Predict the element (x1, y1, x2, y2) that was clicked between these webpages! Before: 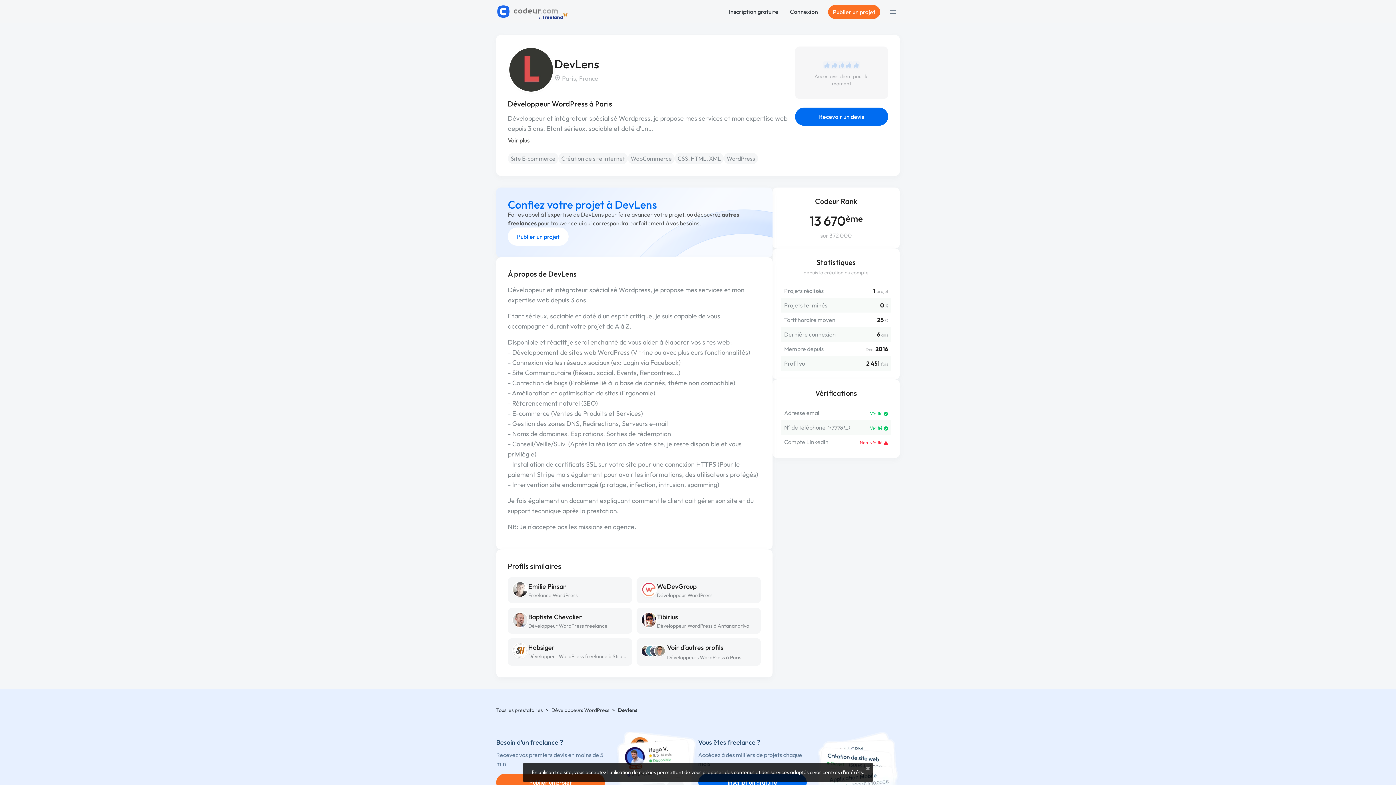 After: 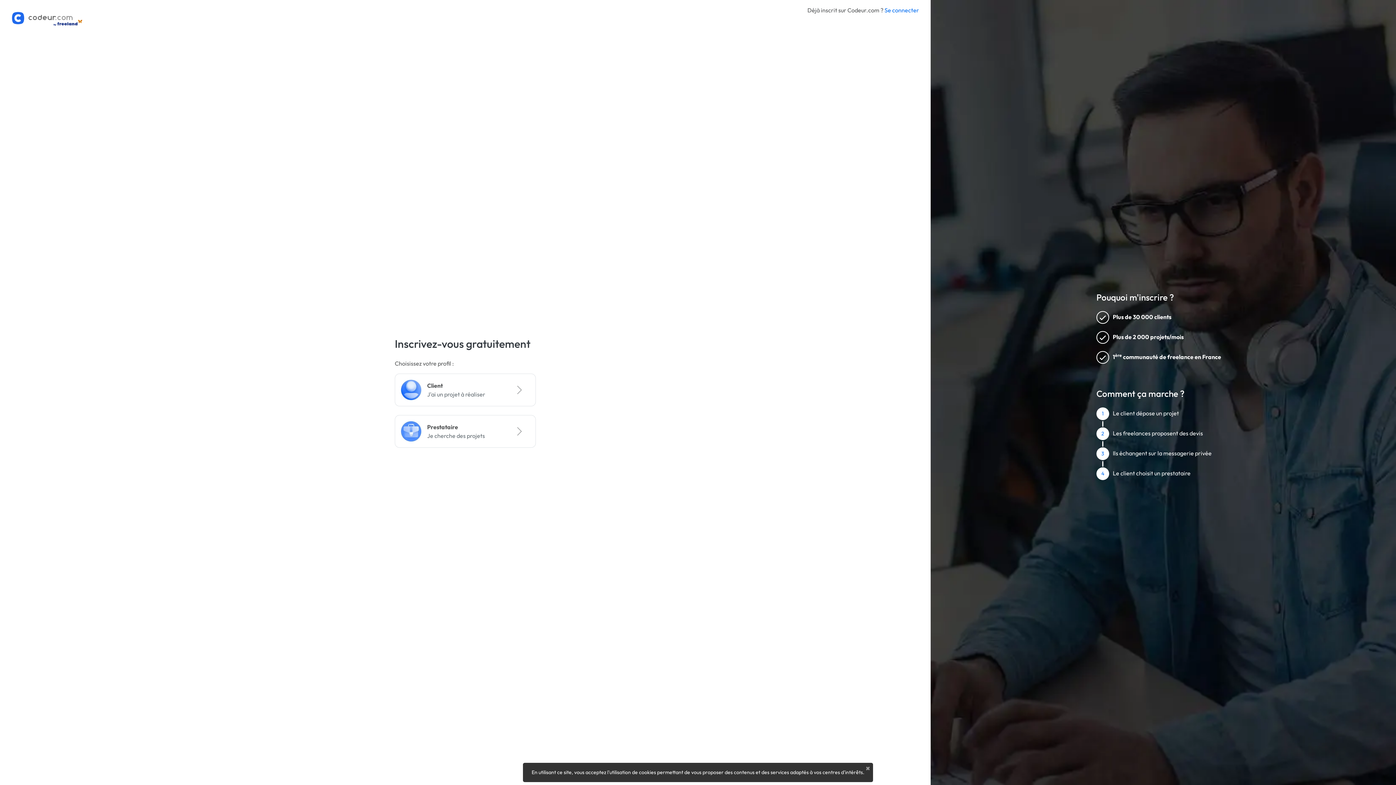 Action: bbox: (727, 5, 780, 18) label: Inscription gratuite